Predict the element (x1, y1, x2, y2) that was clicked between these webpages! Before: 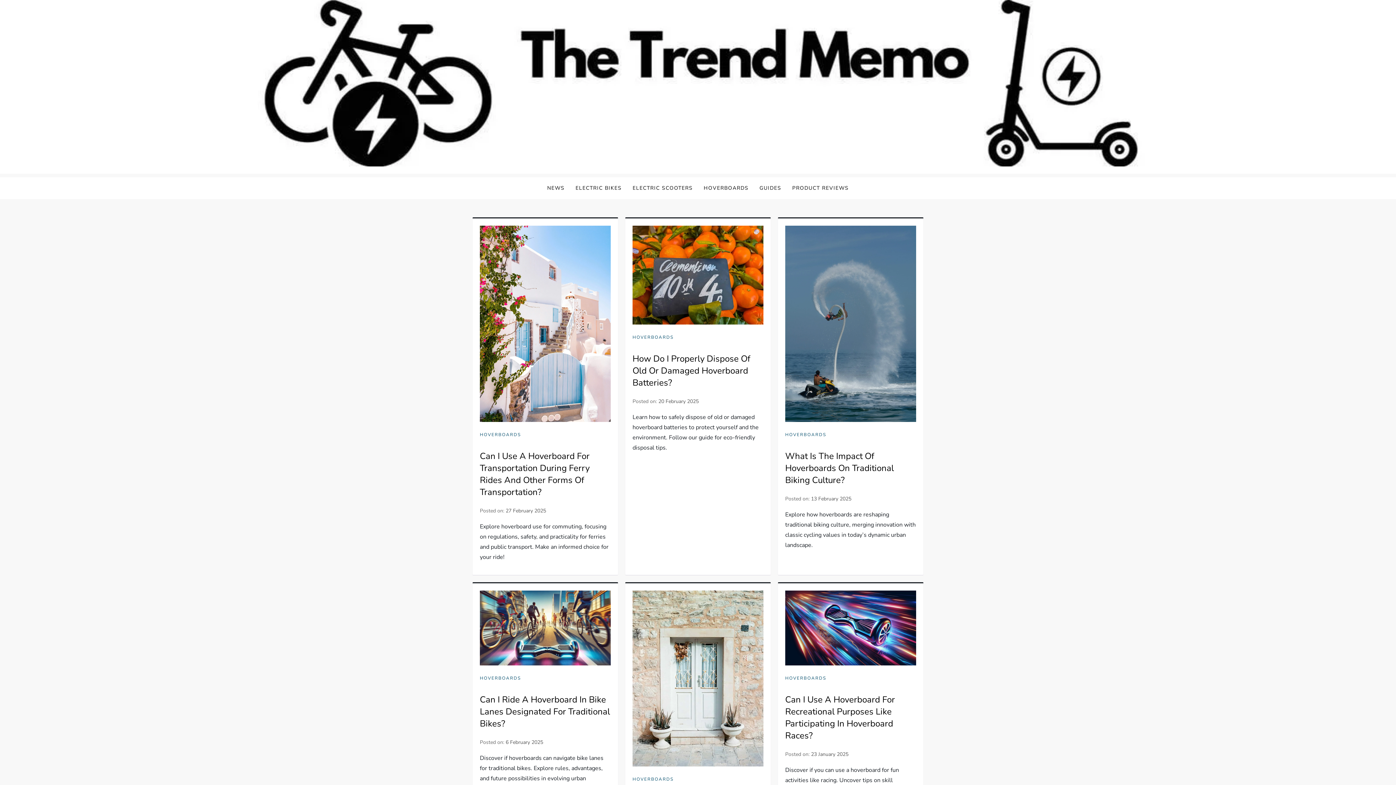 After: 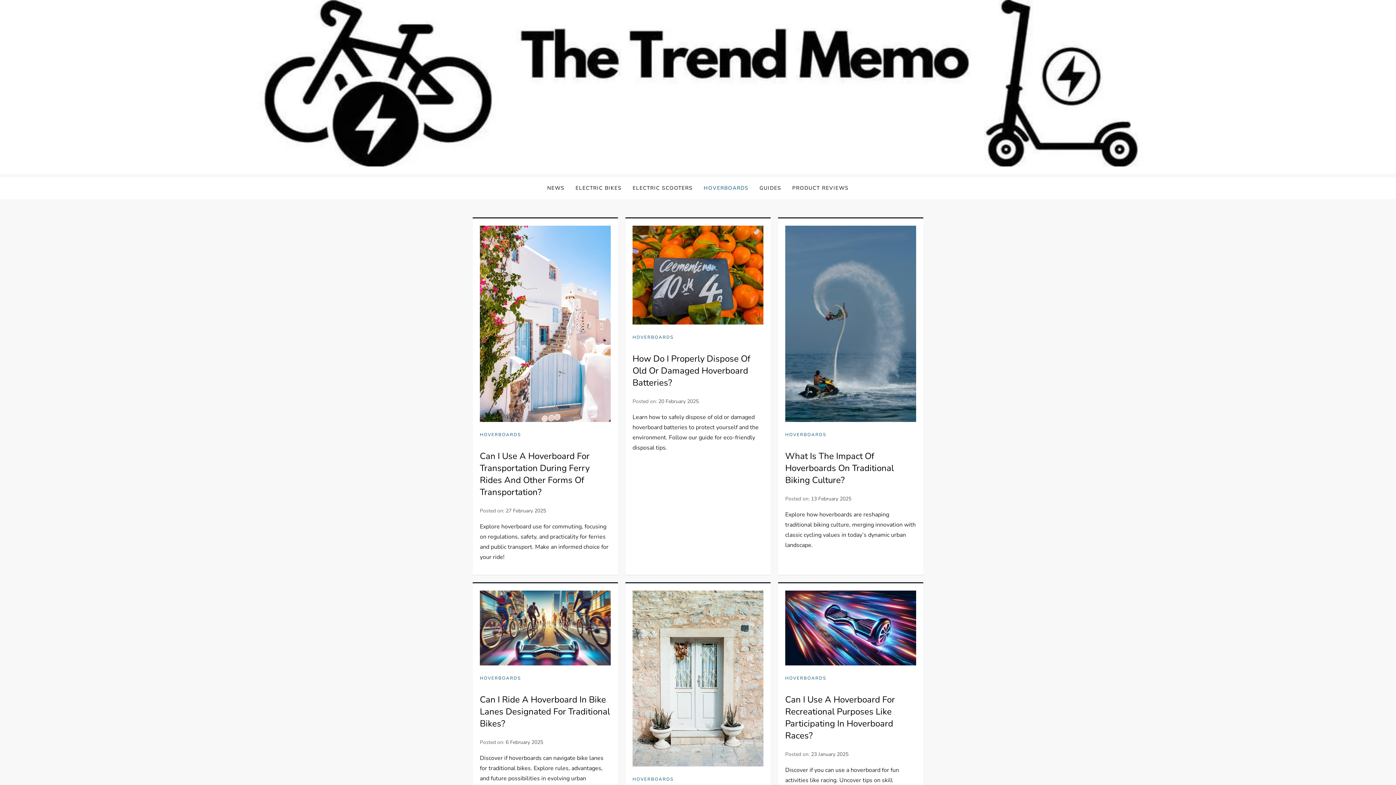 Action: label: HOVERBOARDS bbox: (480, 432, 521, 437)